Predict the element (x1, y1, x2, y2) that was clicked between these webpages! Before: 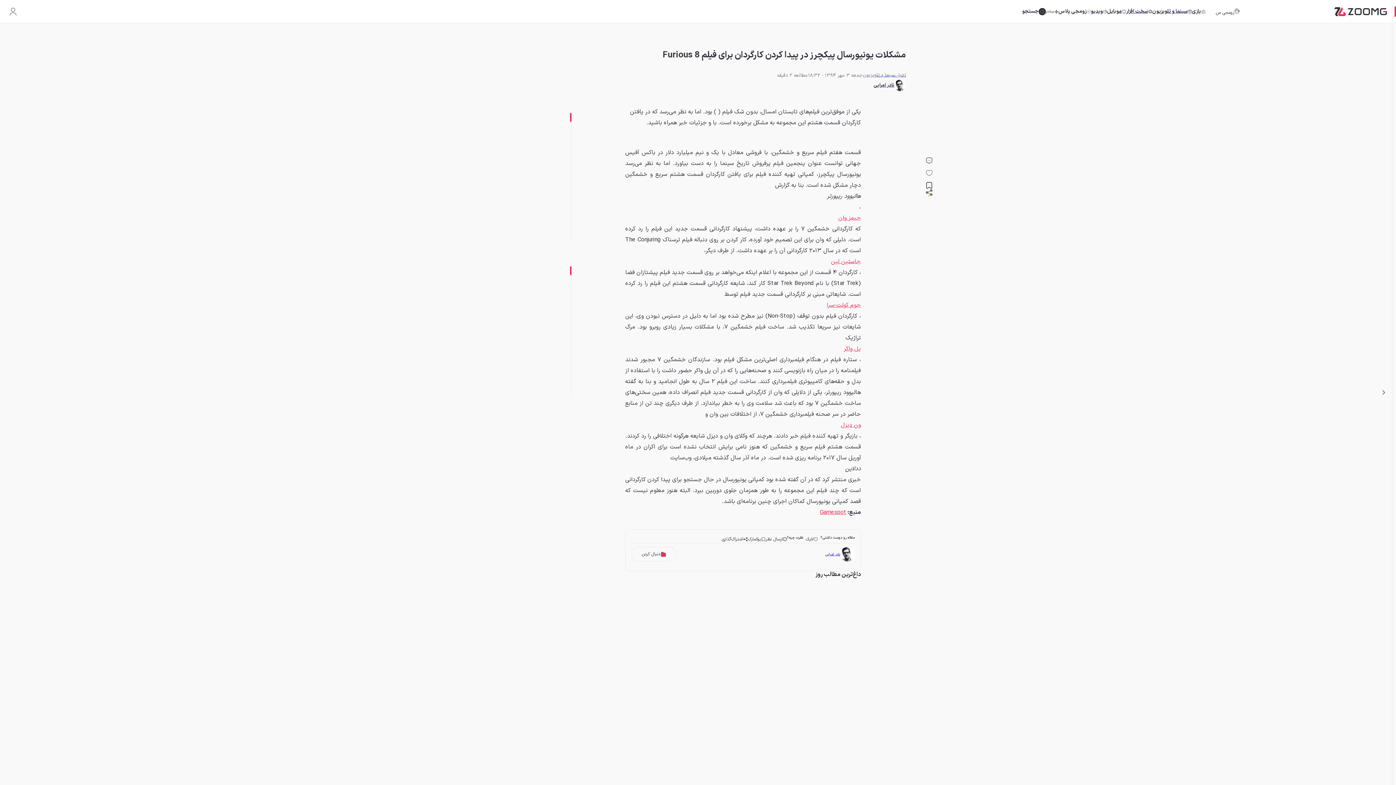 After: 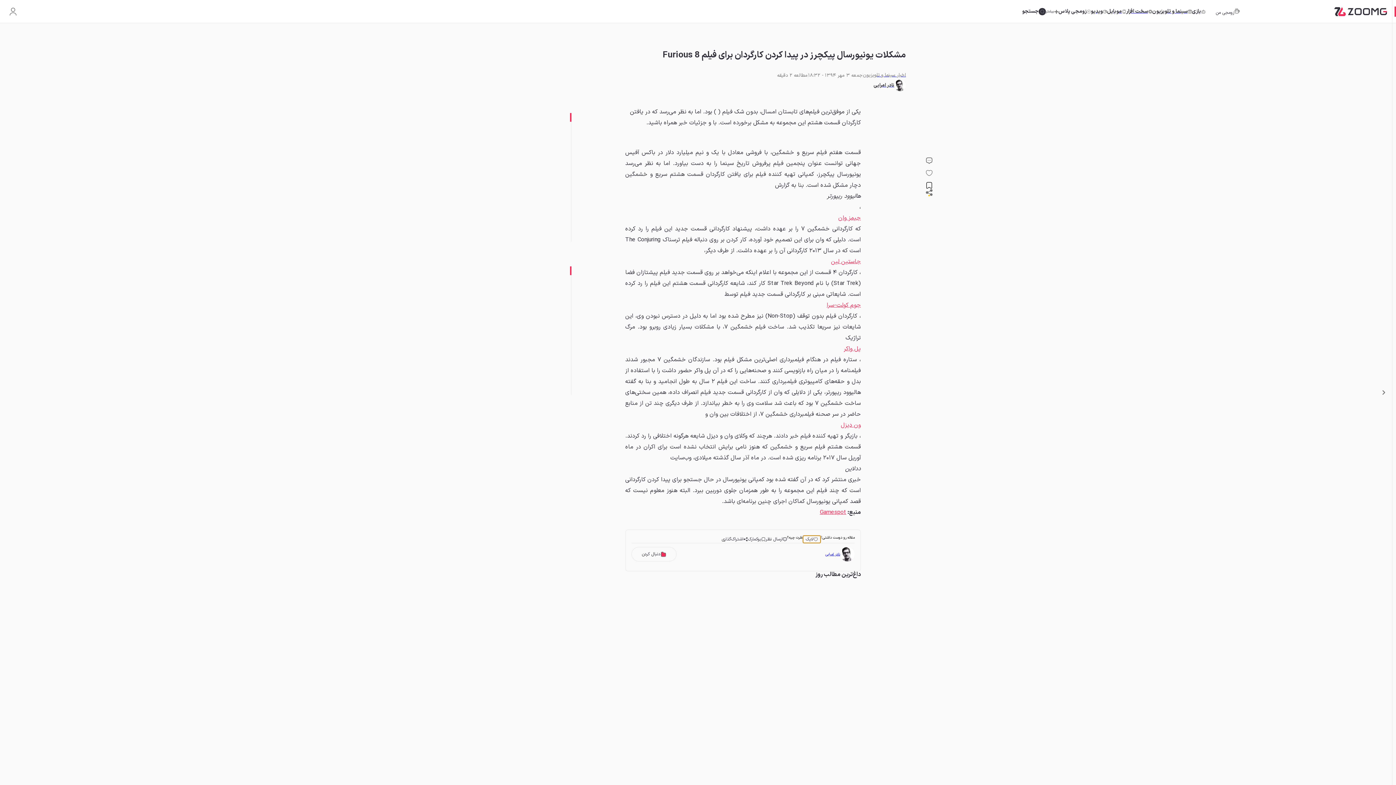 Action: label: لایک bbox: (803, 536, 820, 543)